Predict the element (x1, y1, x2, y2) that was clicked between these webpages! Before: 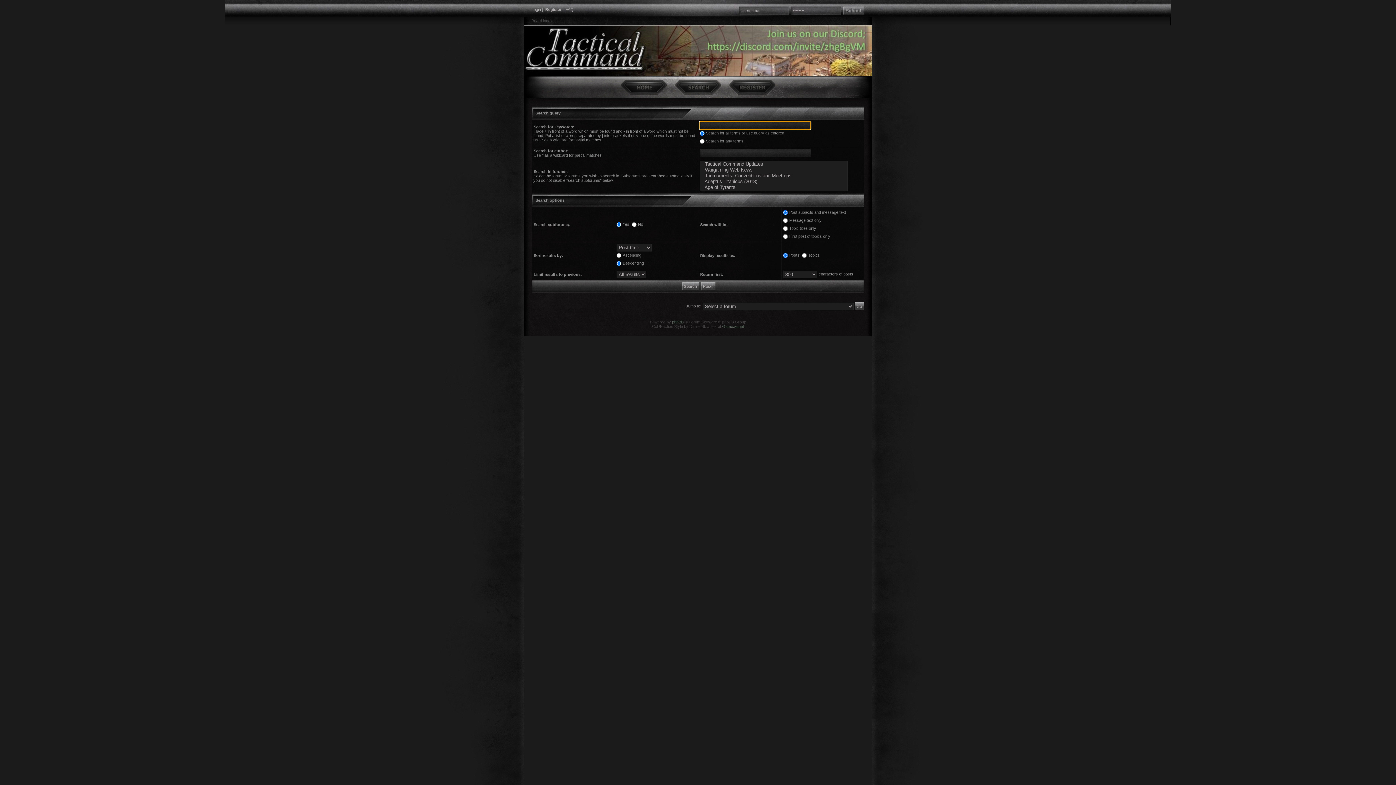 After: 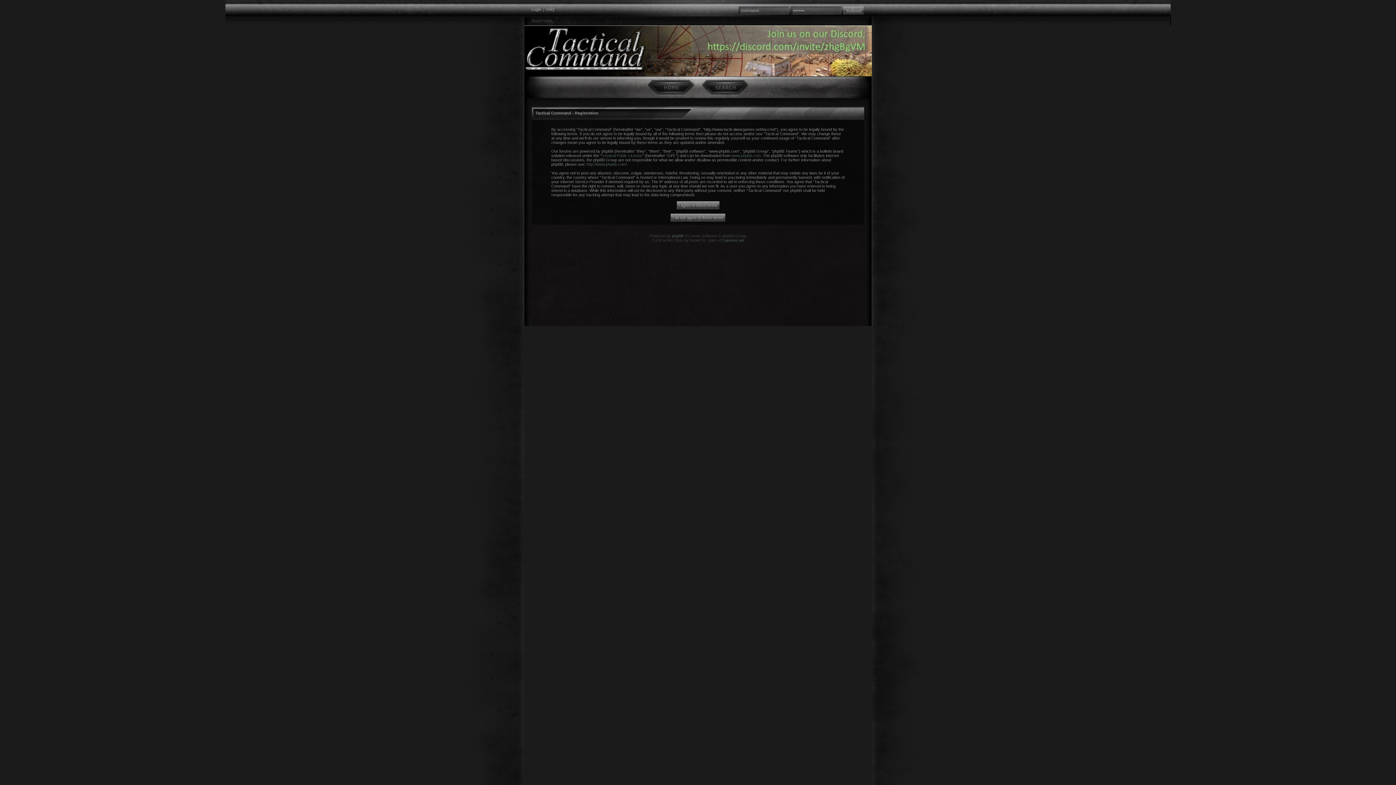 Action: label: Register bbox: (545, 7, 561, 11)